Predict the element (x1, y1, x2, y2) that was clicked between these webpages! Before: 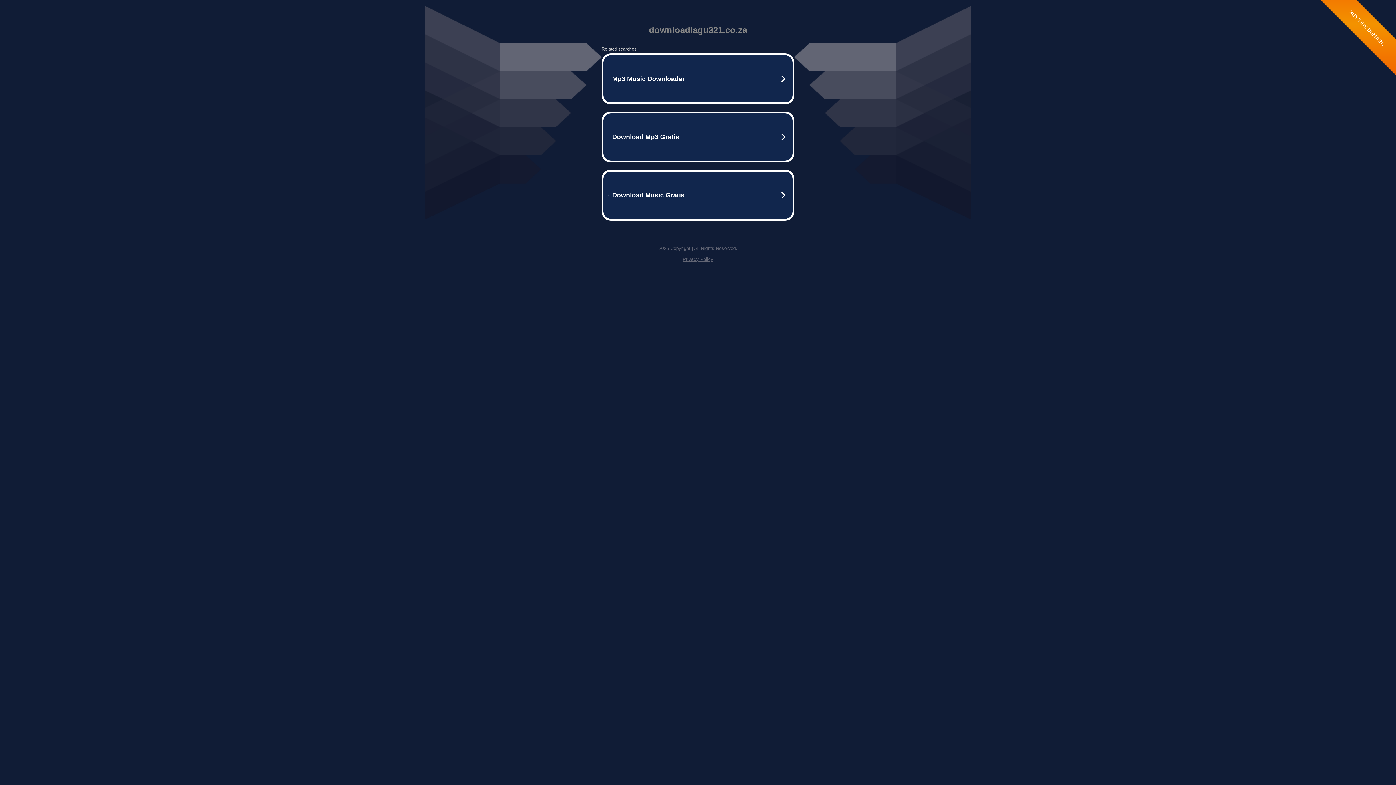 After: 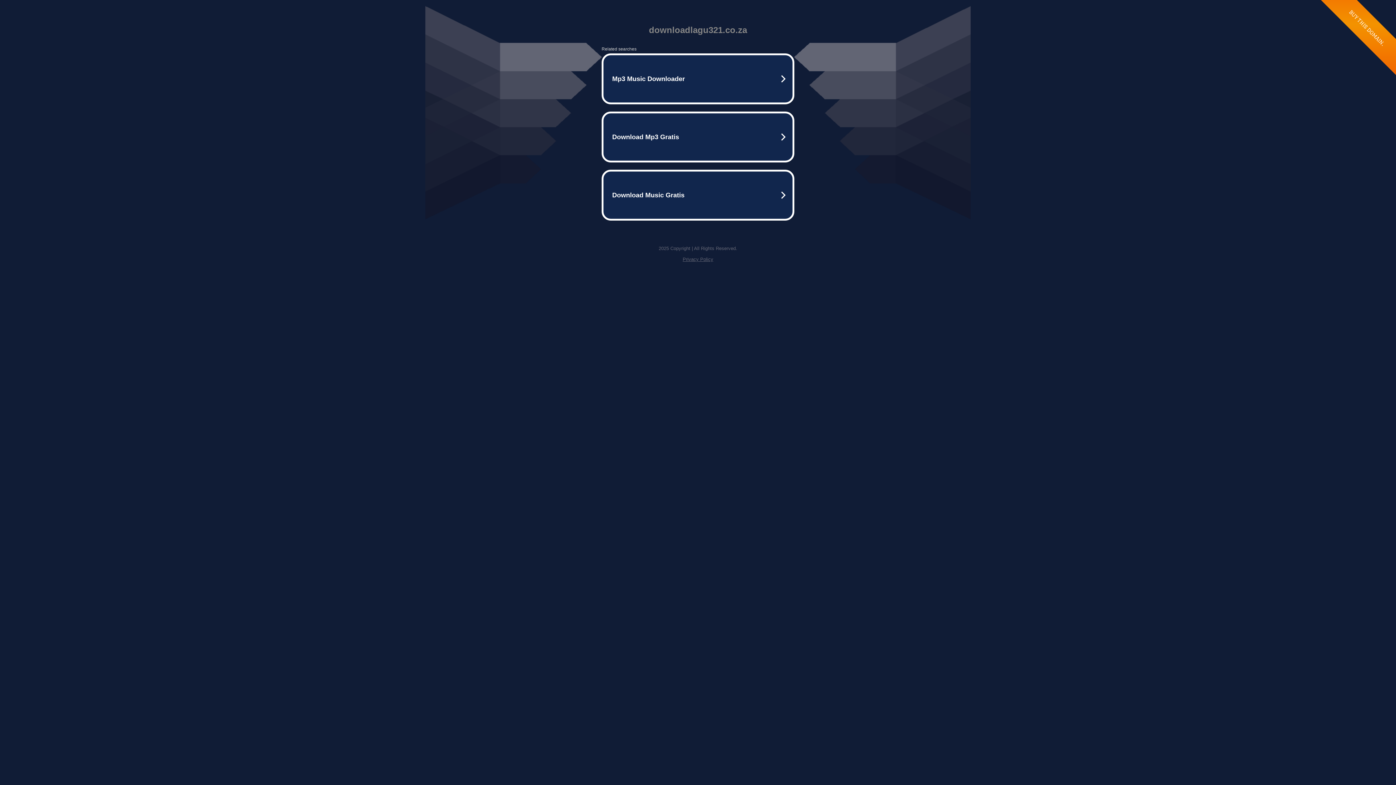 Action: bbox: (682, 256, 713, 262) label: Privacy Policy